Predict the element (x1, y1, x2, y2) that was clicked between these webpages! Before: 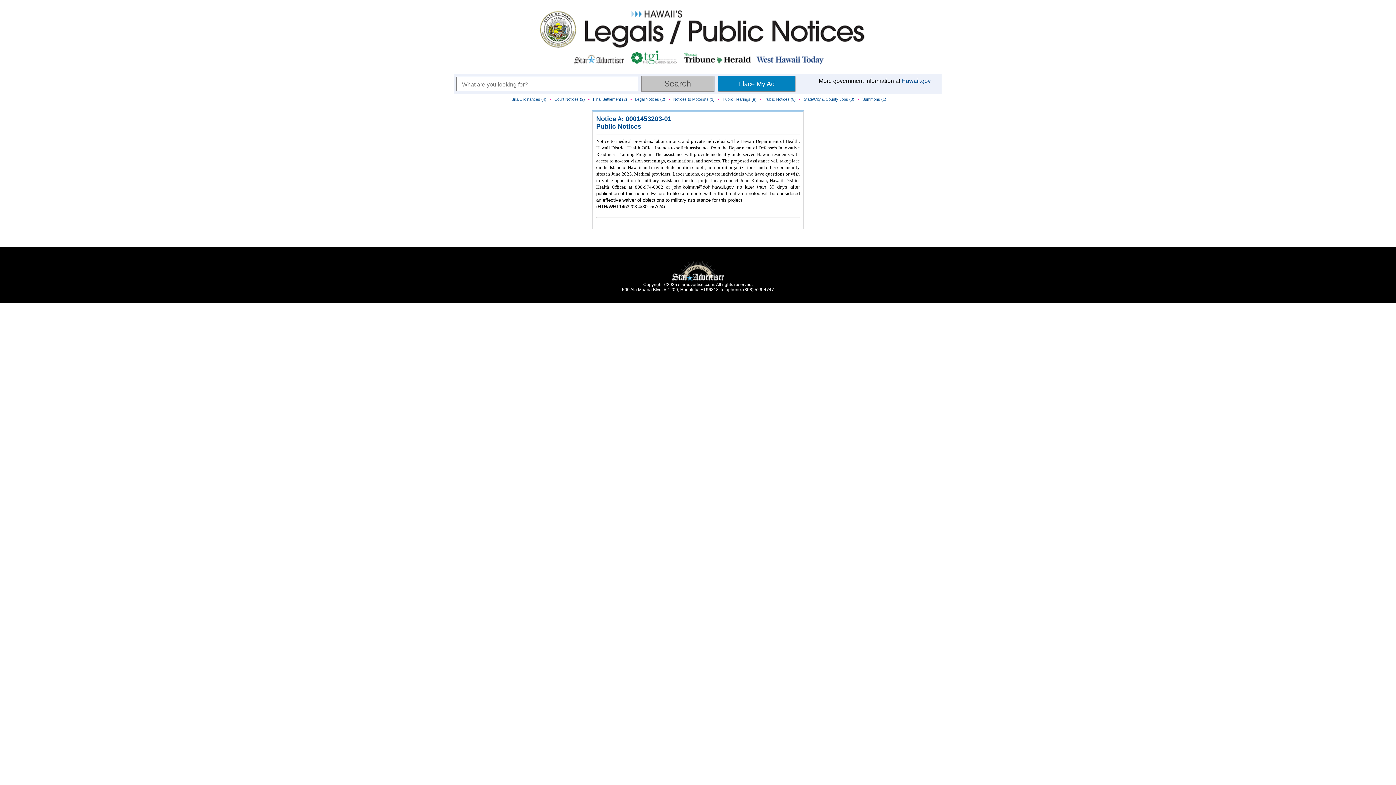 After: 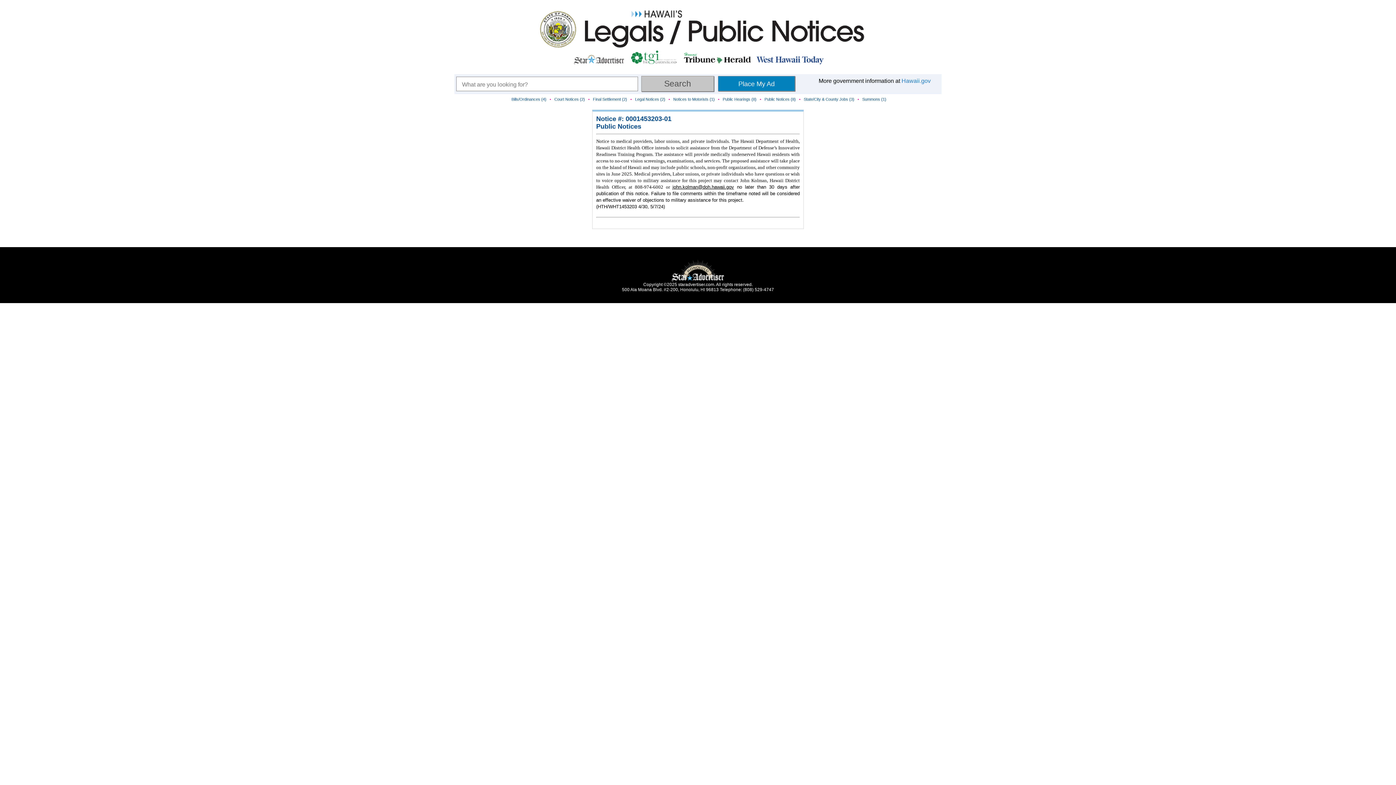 Action: bbox: (901, 77, 930, 84) label: Hawaii.gov